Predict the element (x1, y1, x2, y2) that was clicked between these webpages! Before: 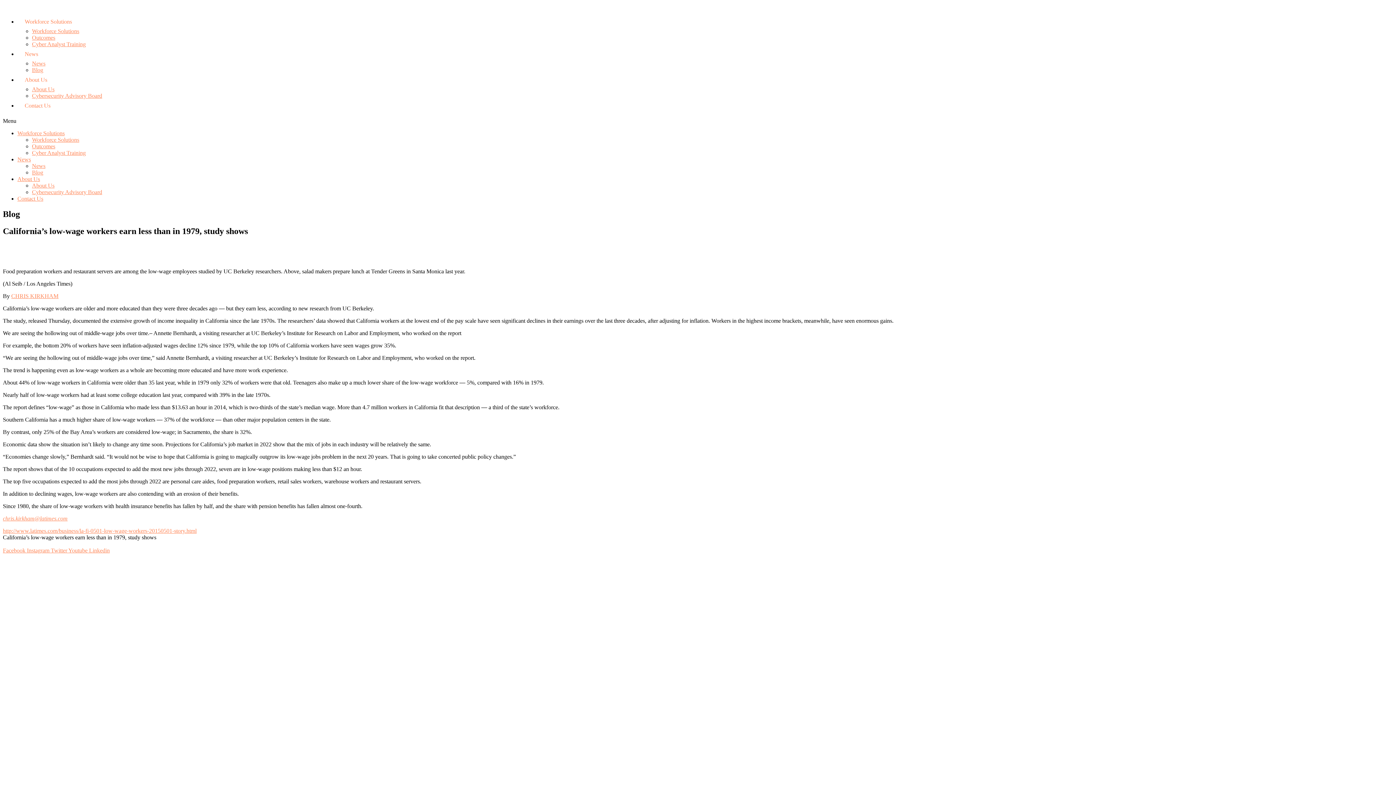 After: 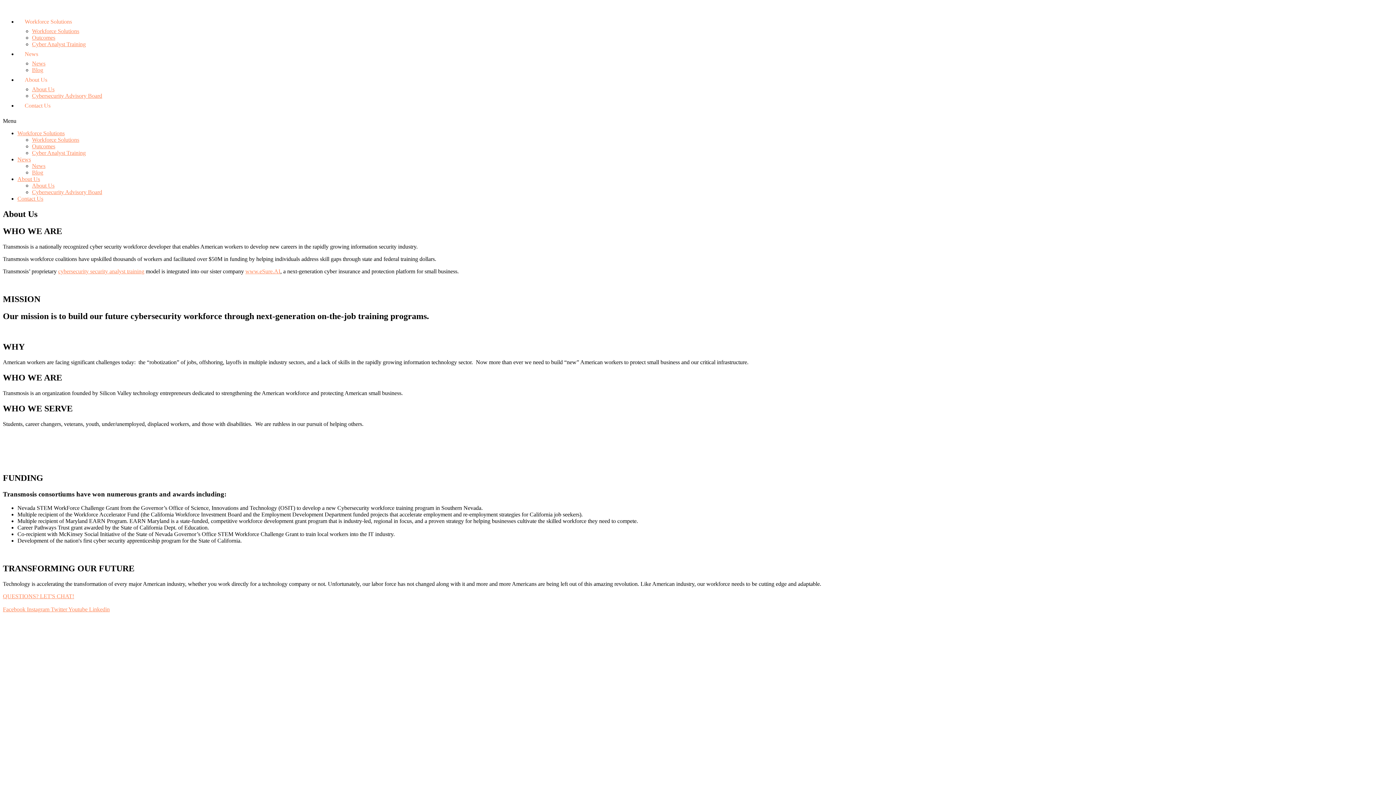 Action: bbox: (32, 86, 54, 92) label: About Us